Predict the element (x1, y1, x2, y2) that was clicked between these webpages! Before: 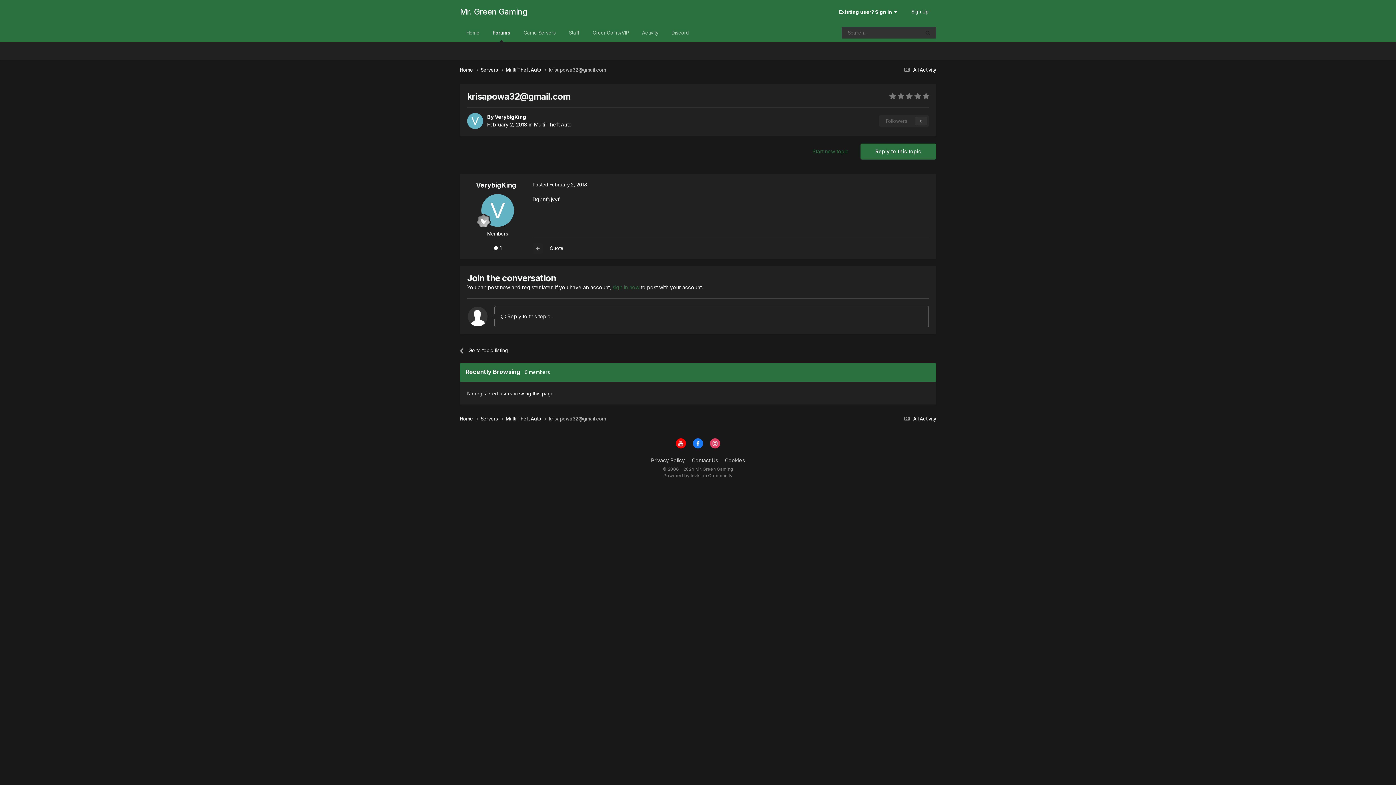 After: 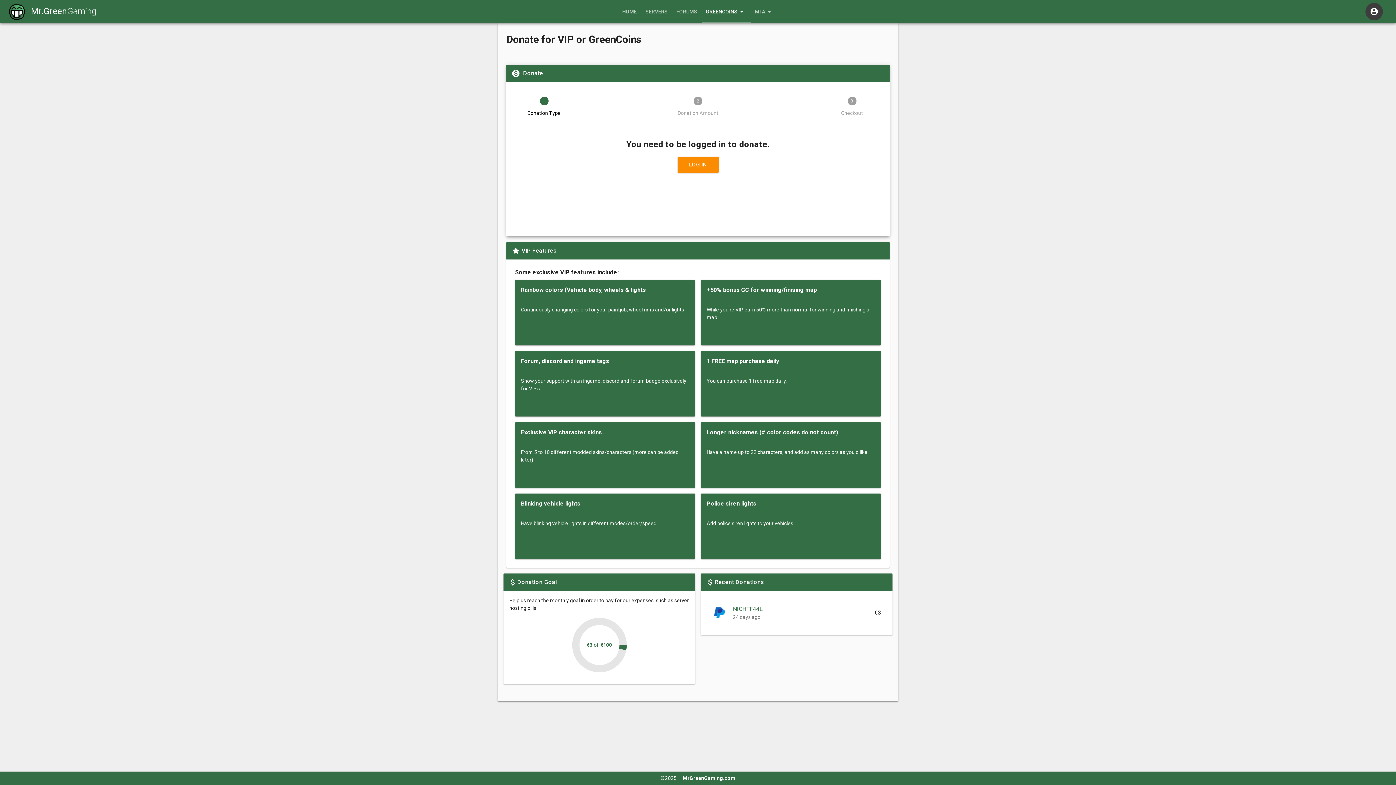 Action: label: GreenCoins/VIP bbox: (586, 23, 635, 42)